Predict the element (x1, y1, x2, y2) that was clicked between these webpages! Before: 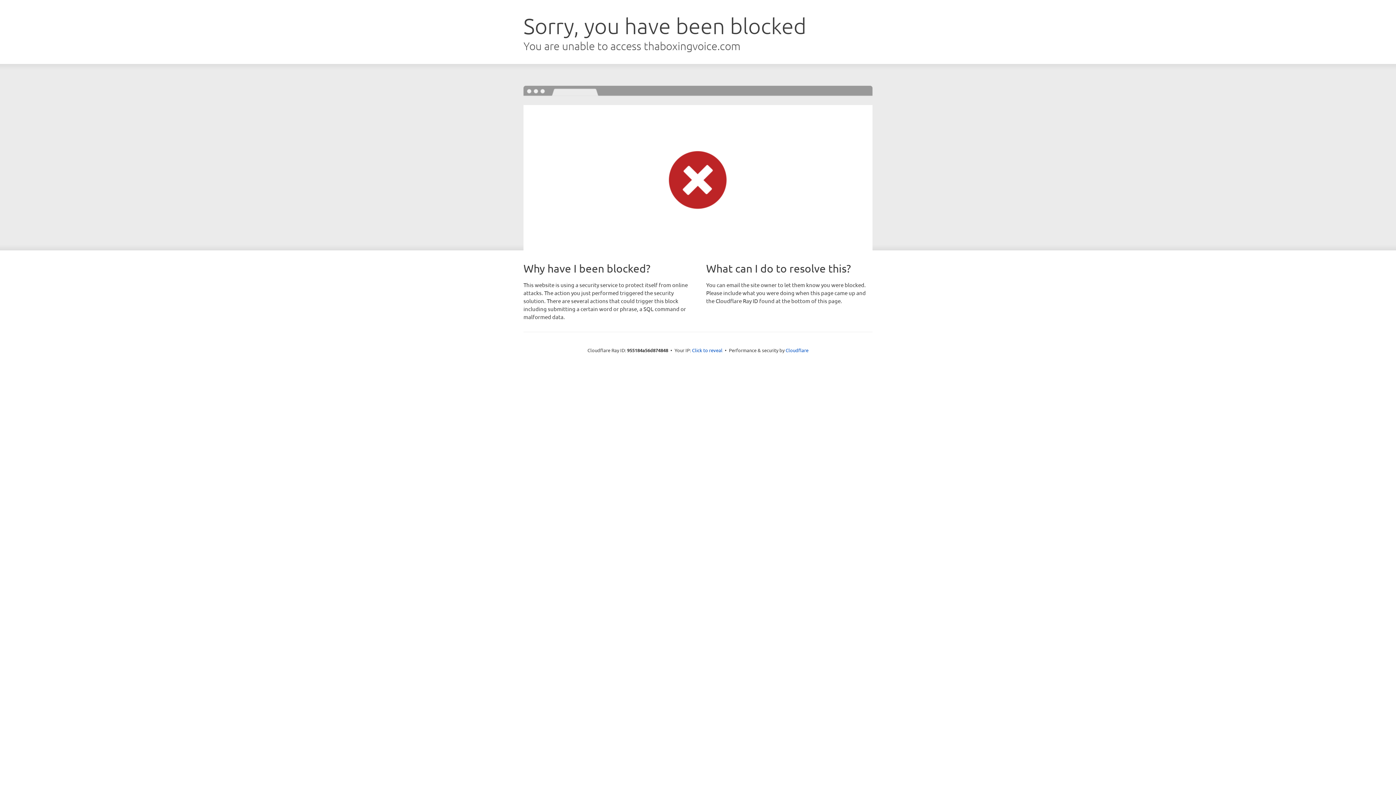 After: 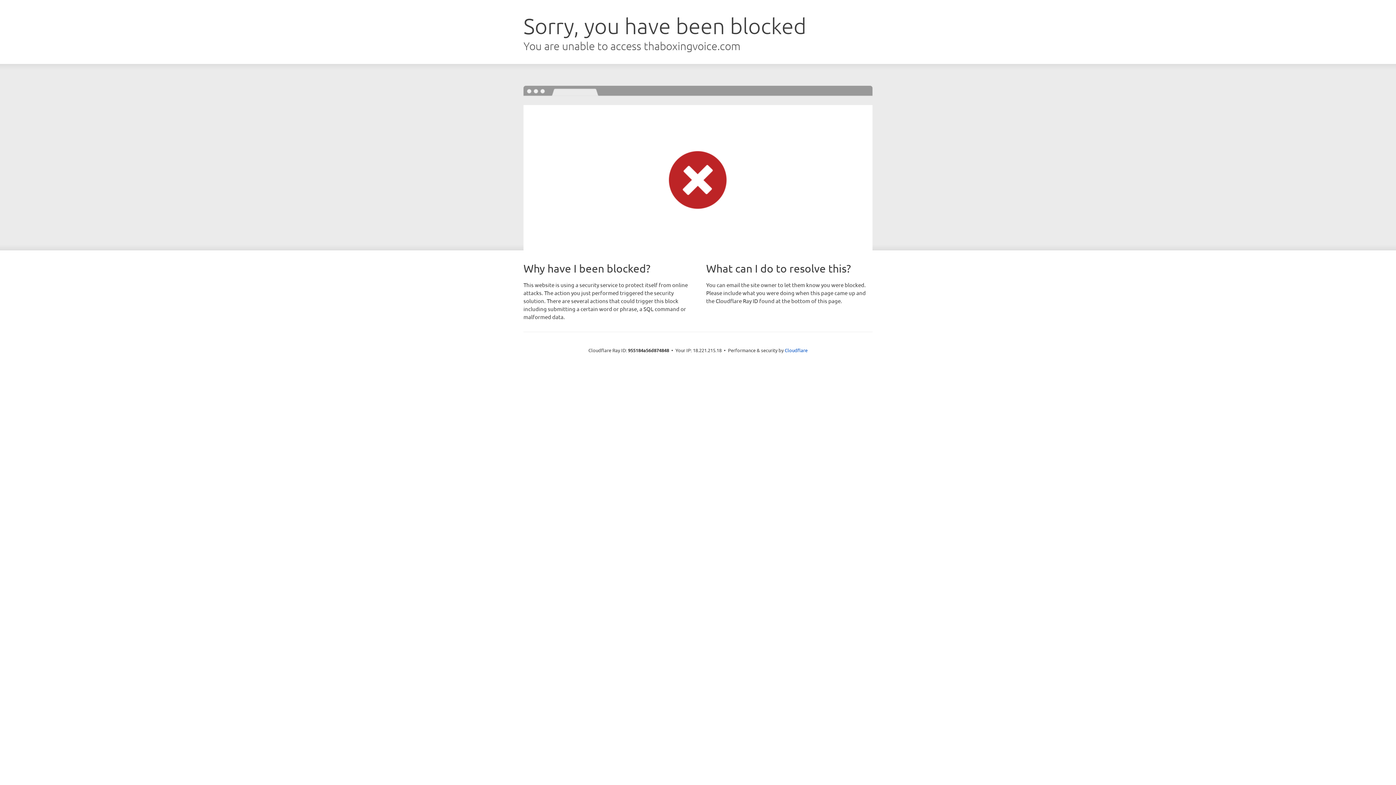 Action: label: Click to reveal bbox: (692, 346, 722, 353)